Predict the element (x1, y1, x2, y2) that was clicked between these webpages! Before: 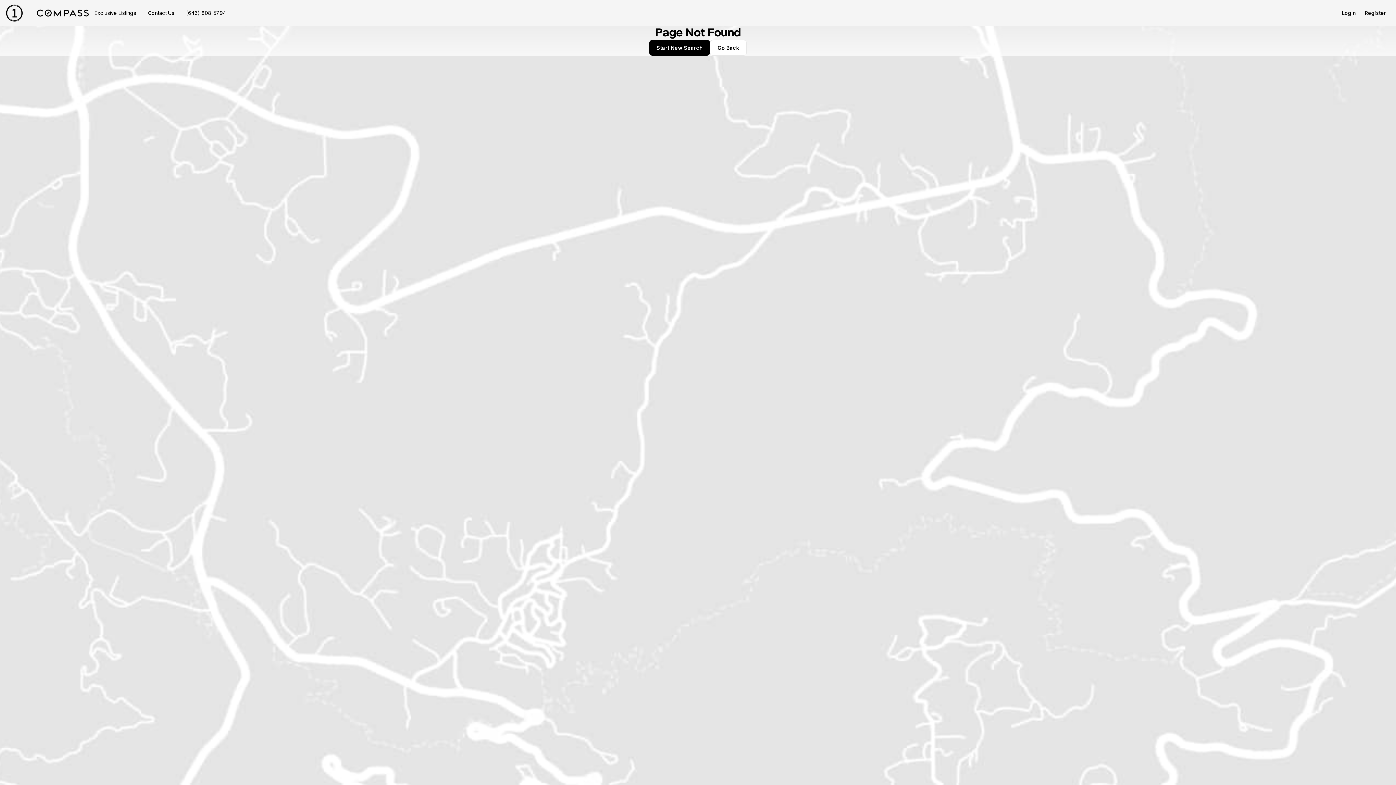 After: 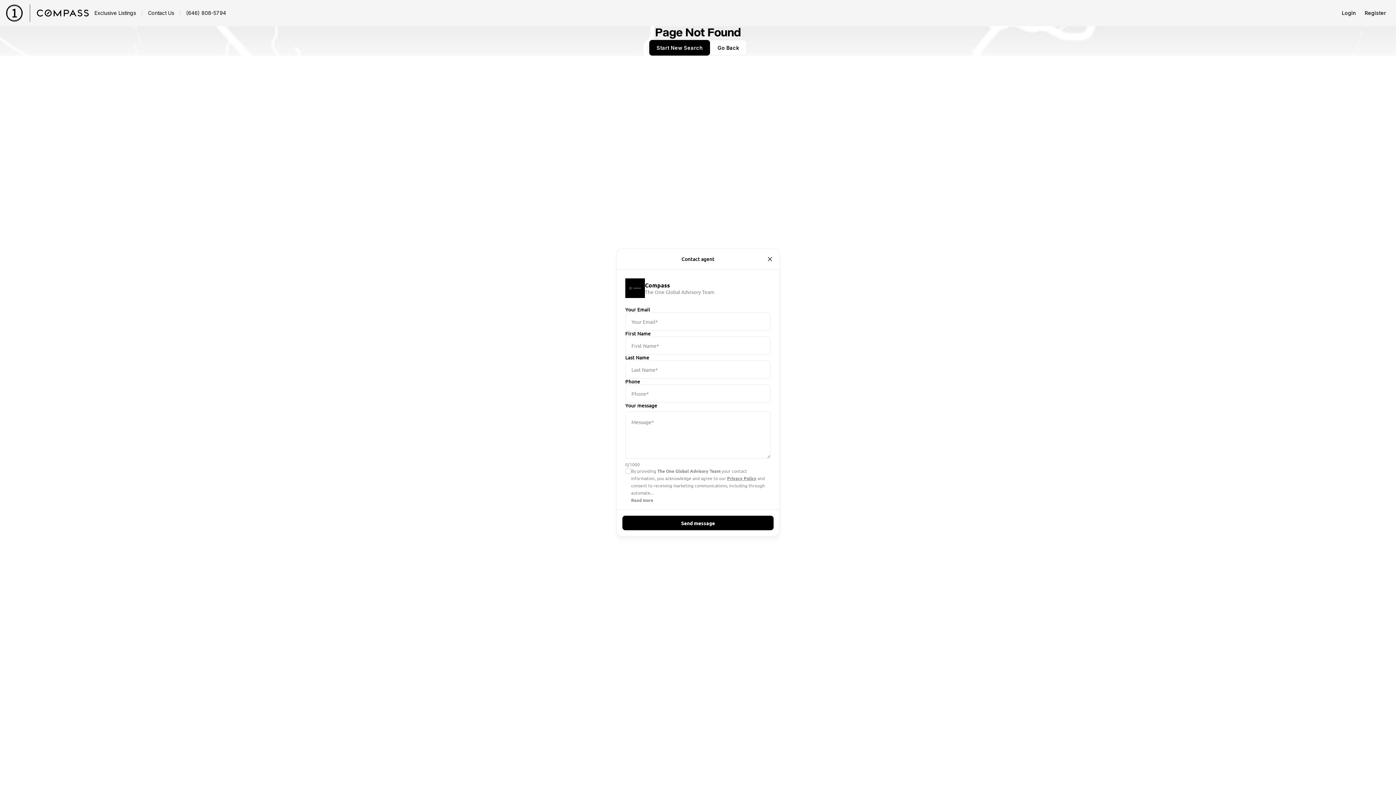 Action: bbox: (142, 8, 180, 18) label: Contact Us